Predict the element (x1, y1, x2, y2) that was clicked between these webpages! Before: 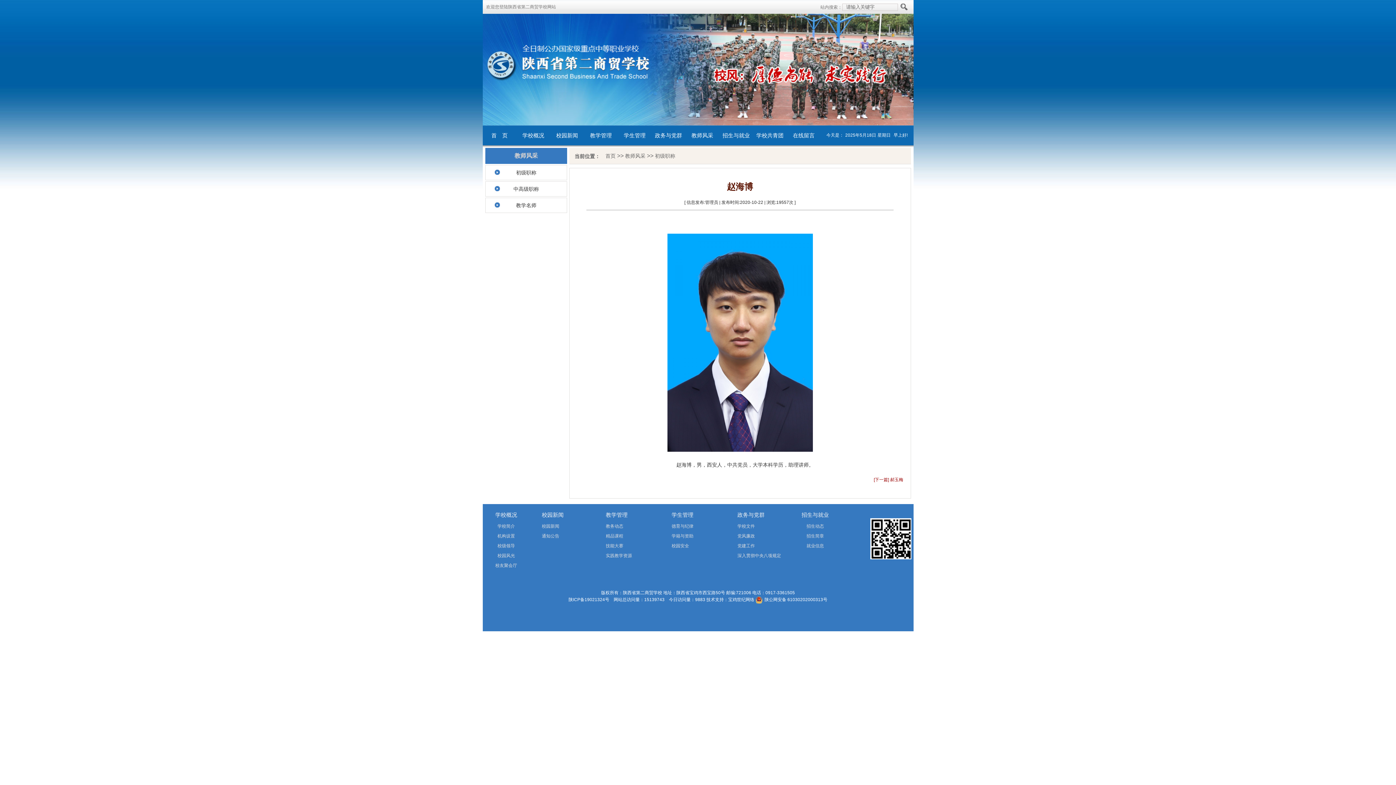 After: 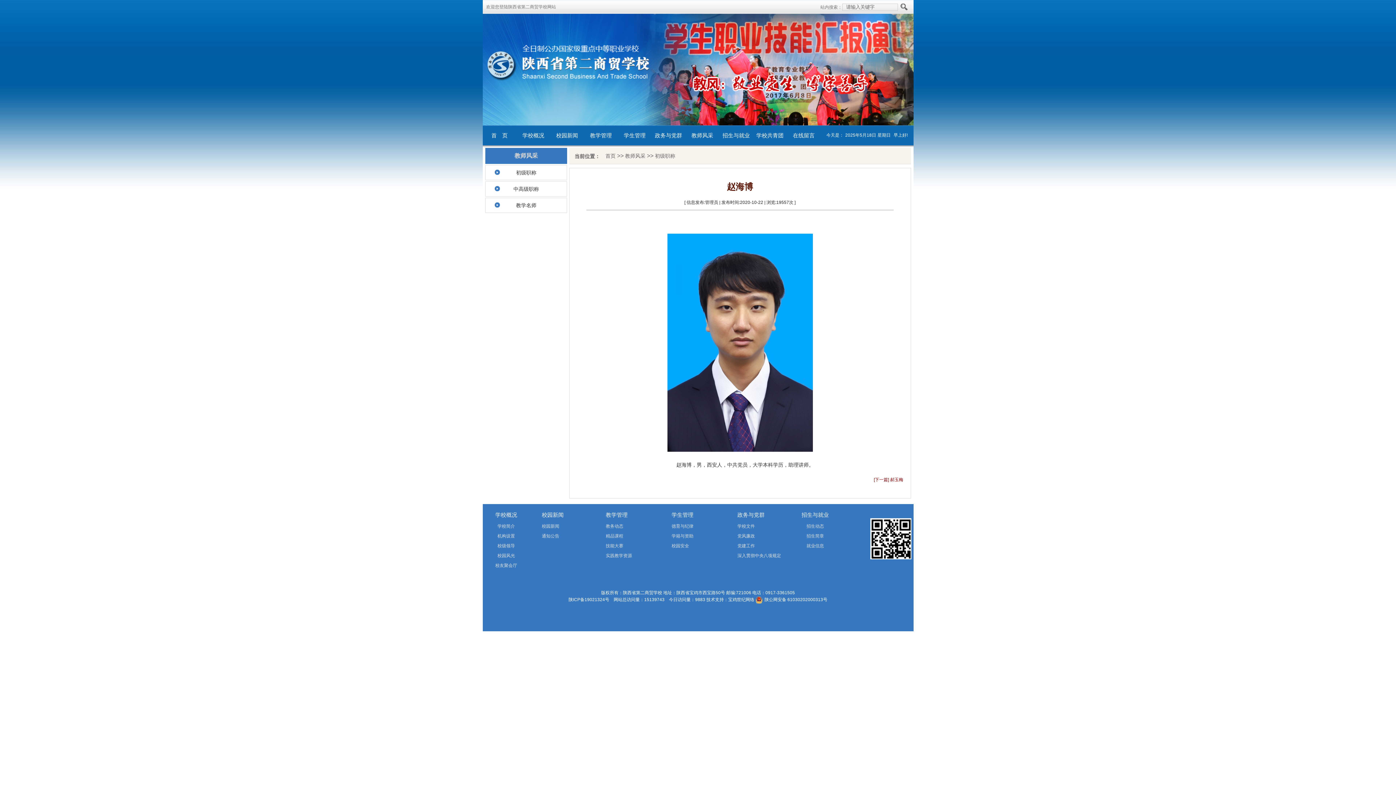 Action: bbox: (678, 114, 683, 119) label: 1